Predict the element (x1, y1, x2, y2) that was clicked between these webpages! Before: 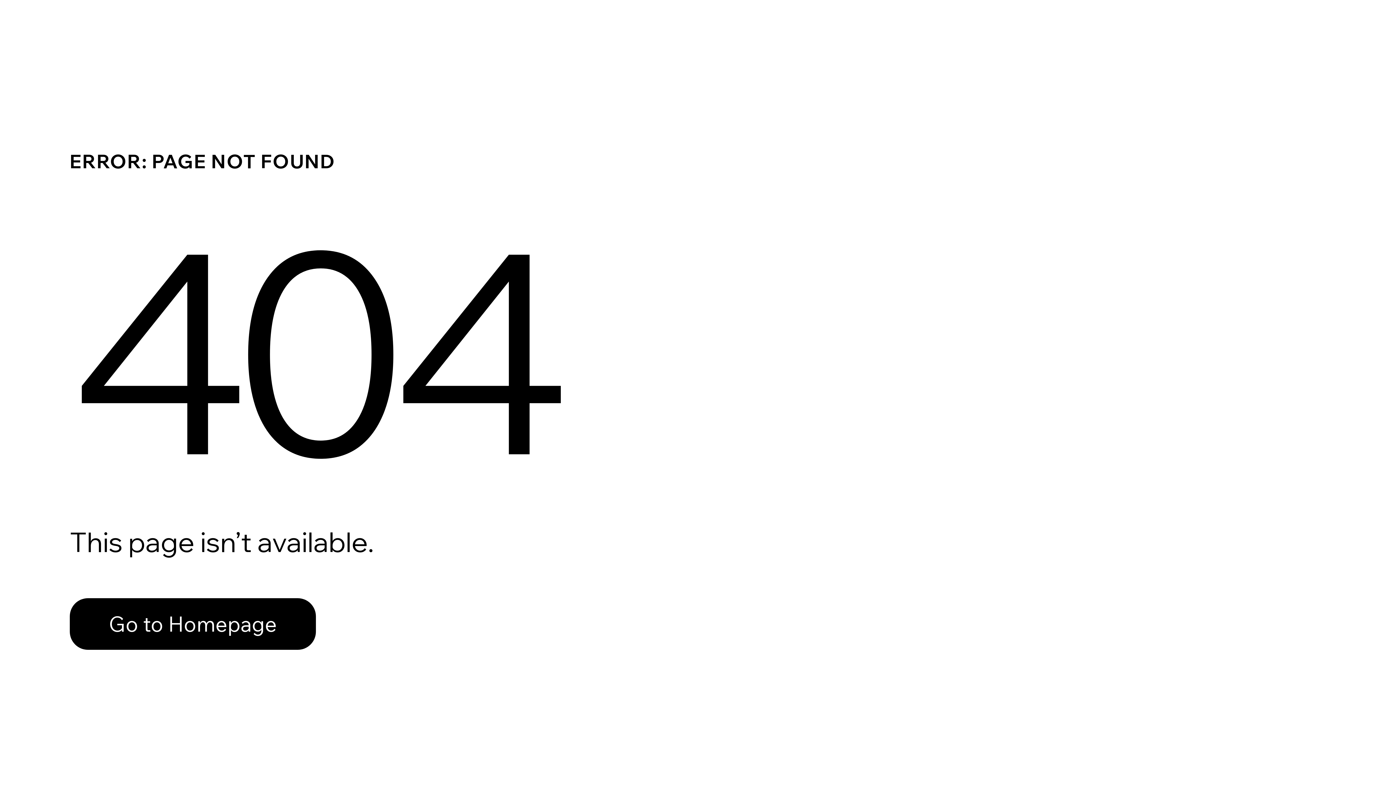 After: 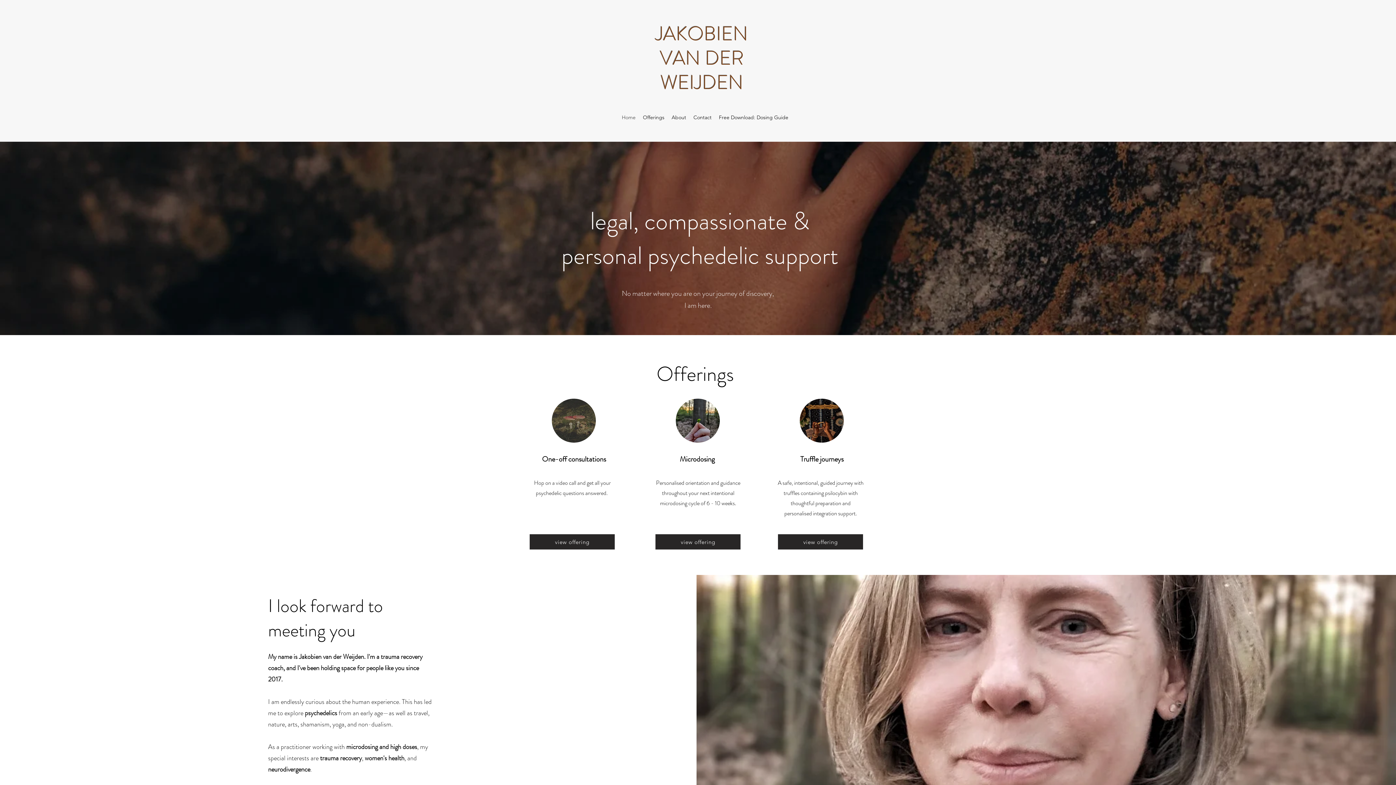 Action: bbox: (69, 598, 316, 650) label: Go to Homepage